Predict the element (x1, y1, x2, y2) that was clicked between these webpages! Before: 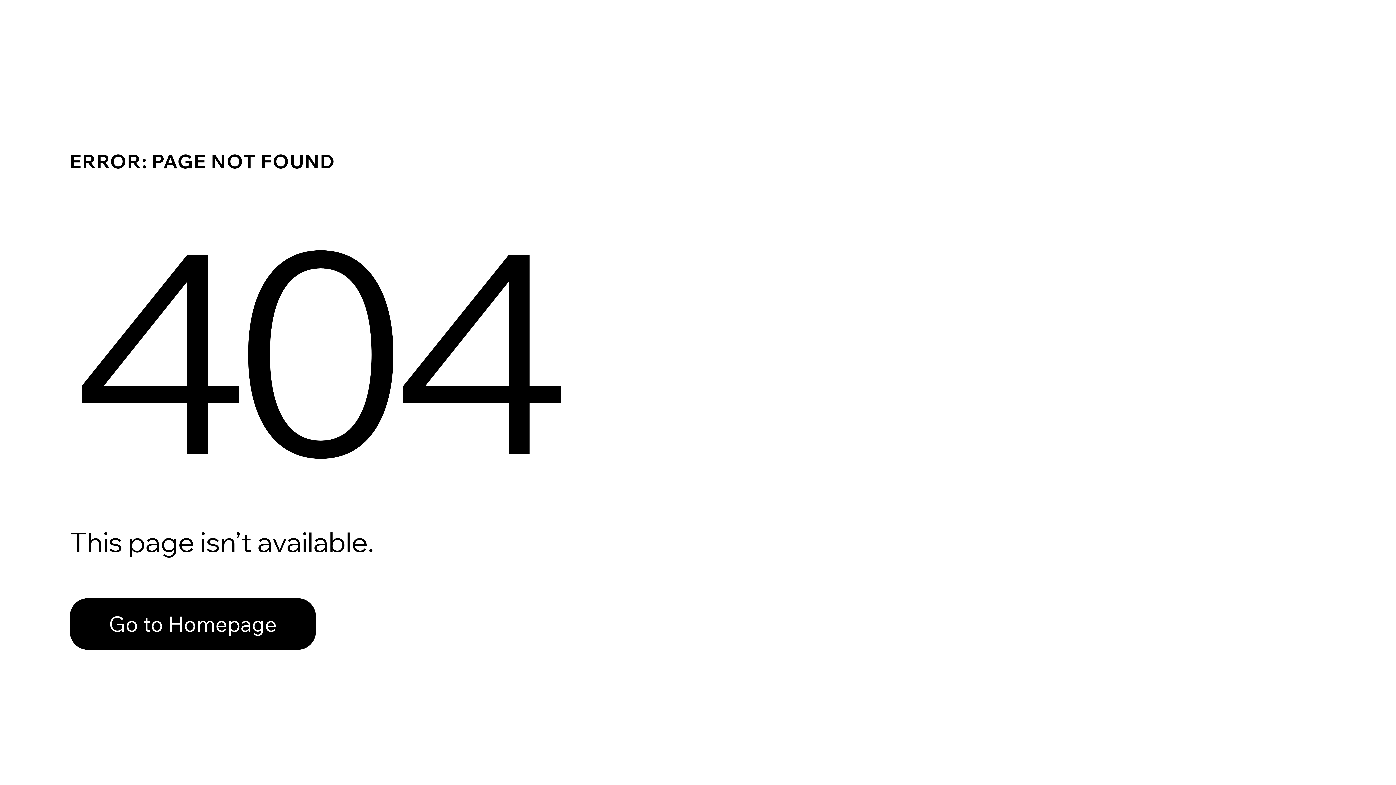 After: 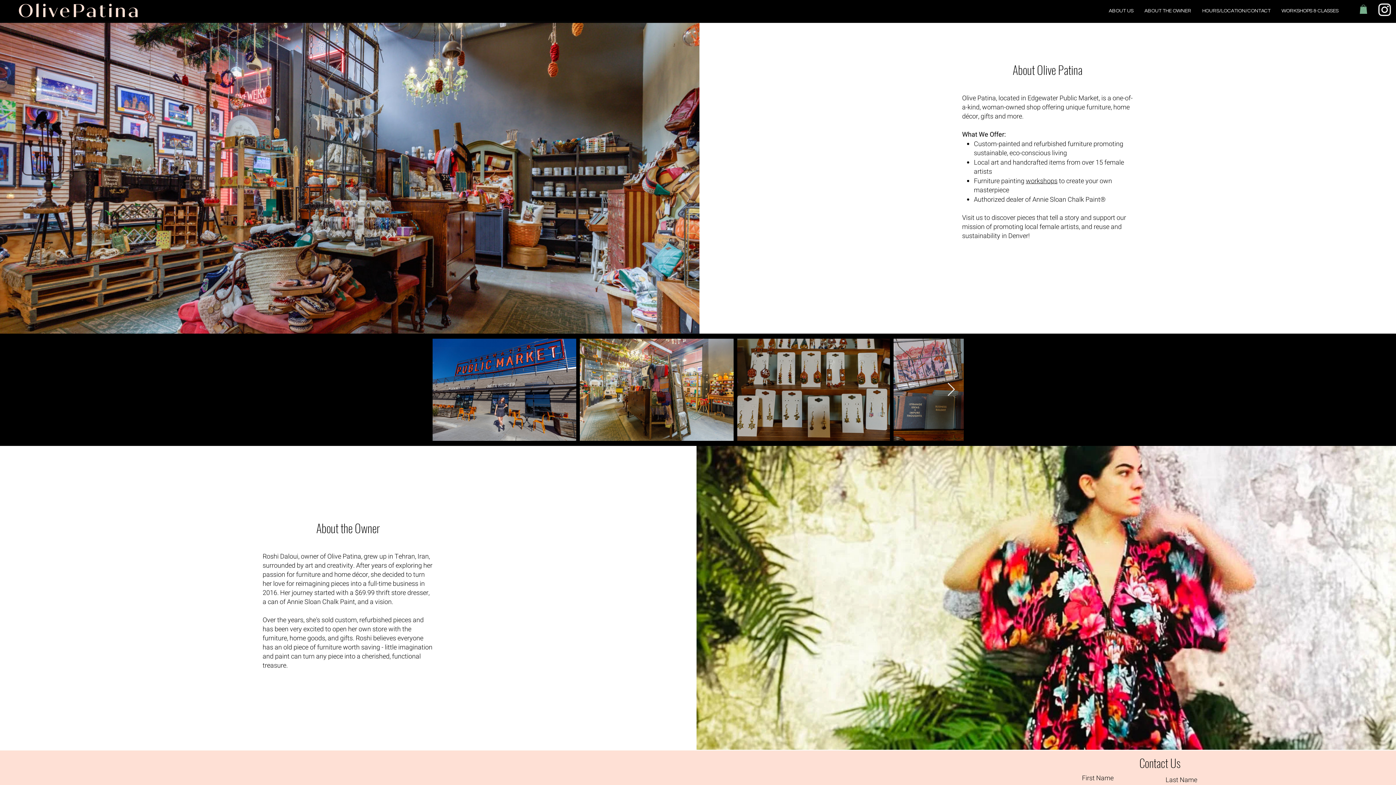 Action: label: Go to Homepage bbox: (69, 582, 768, 659)